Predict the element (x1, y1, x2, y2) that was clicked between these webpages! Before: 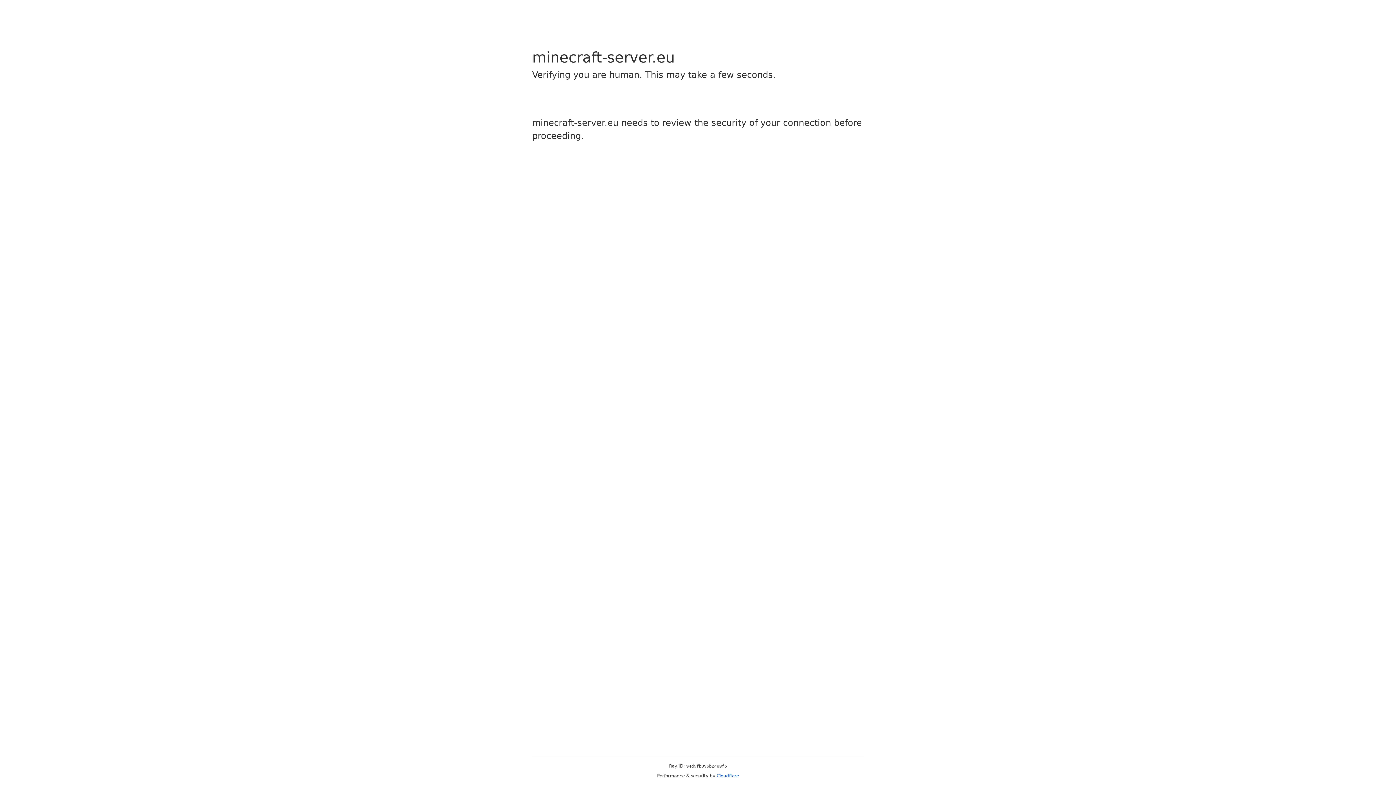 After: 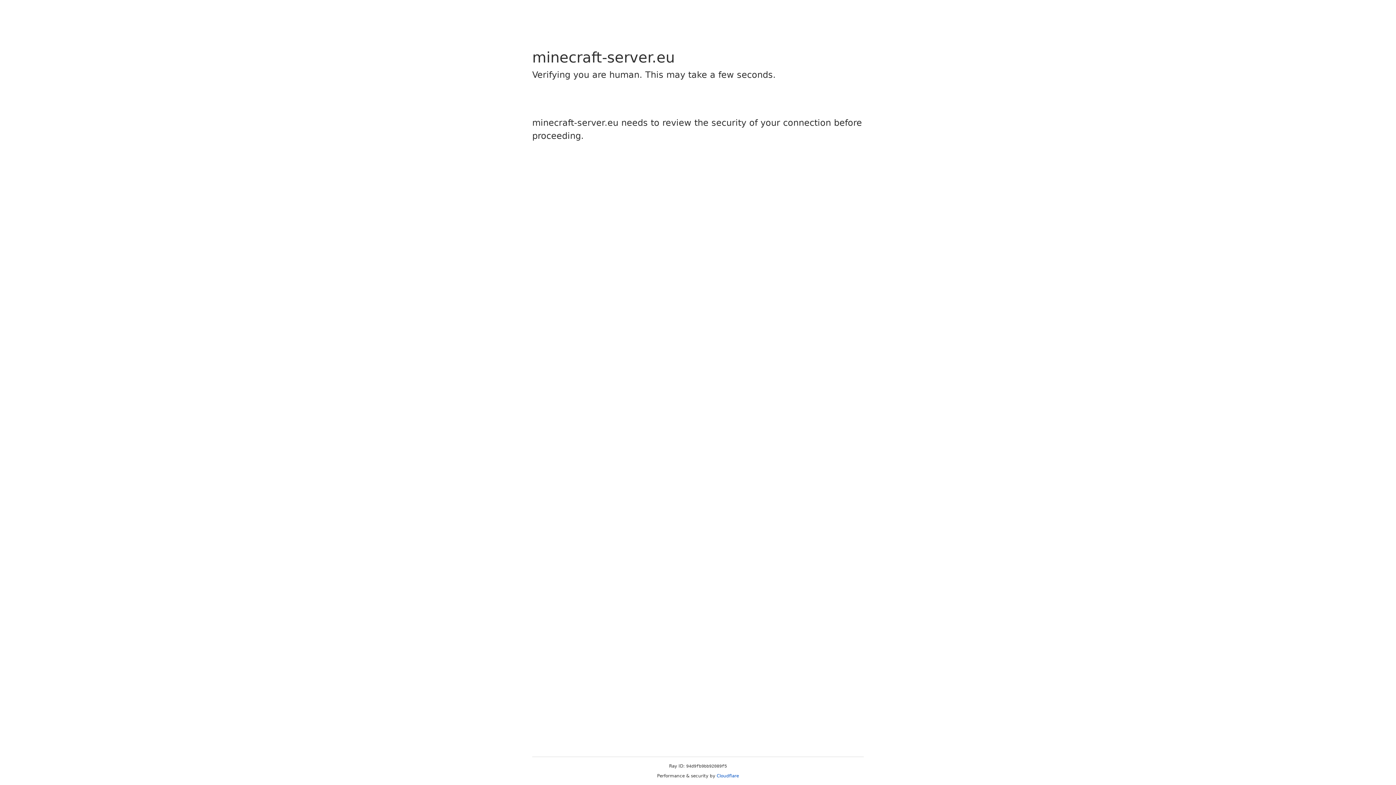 Action: bbox: (716, 773, 739, 778) label: Cloudflare